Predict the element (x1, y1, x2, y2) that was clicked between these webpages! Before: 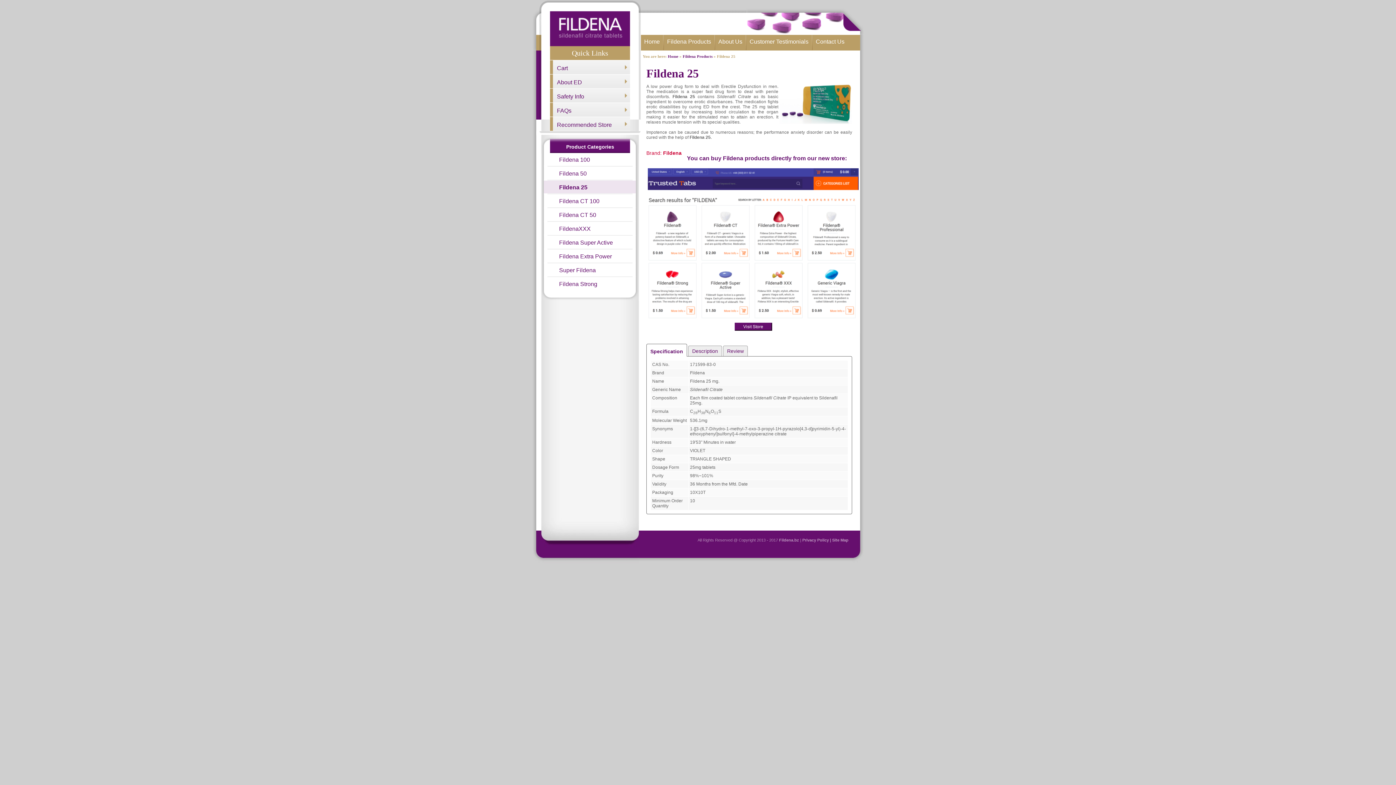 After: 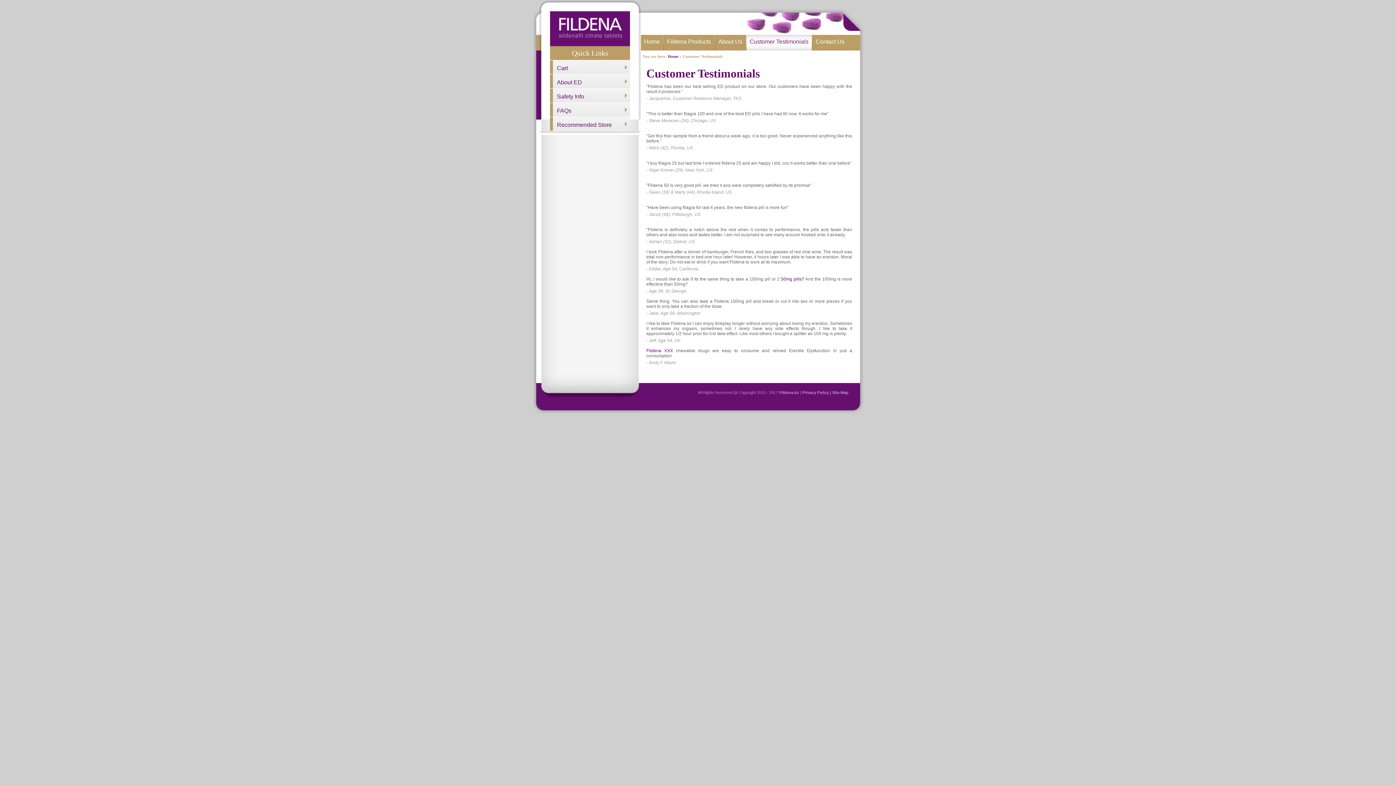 Action: bbox: (746, 34, 812, 50) label: Customer Testimonials